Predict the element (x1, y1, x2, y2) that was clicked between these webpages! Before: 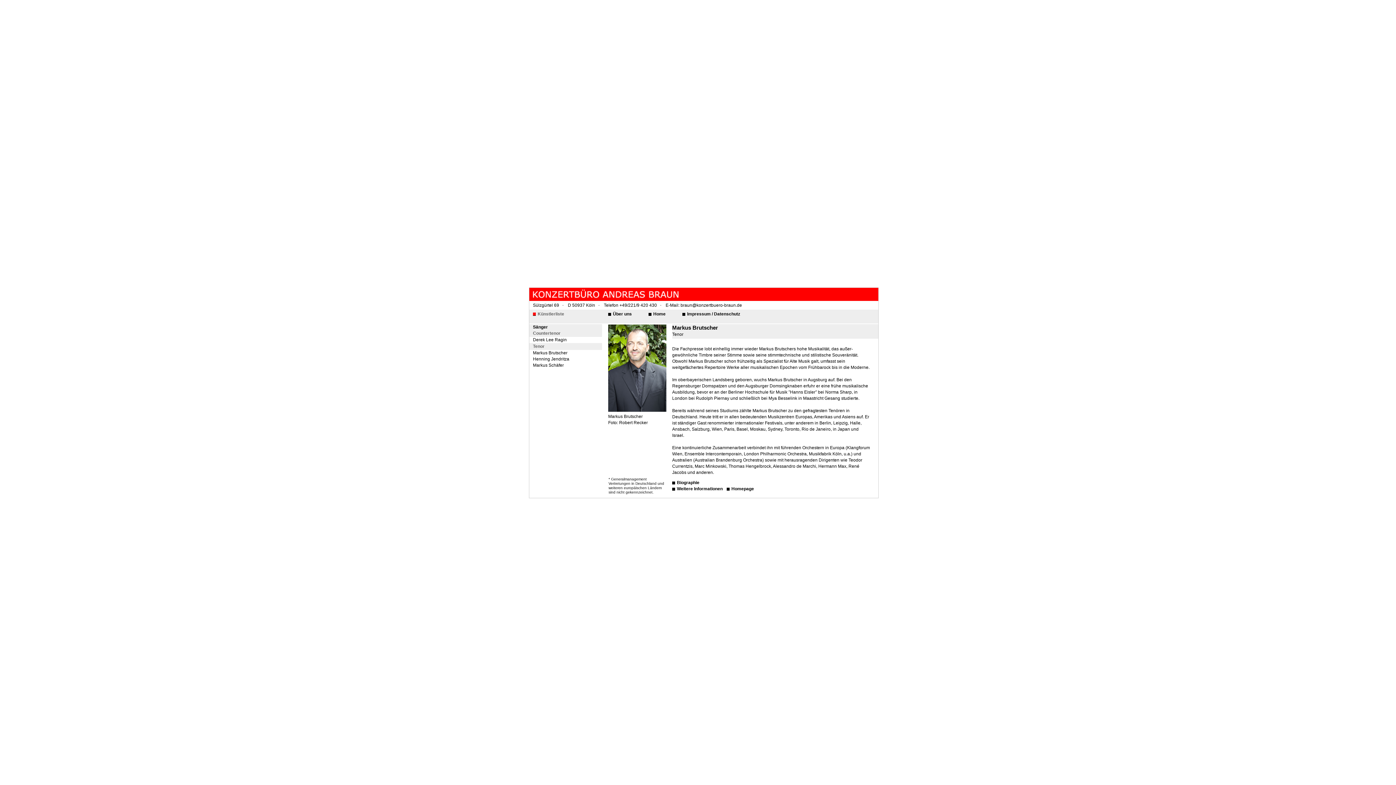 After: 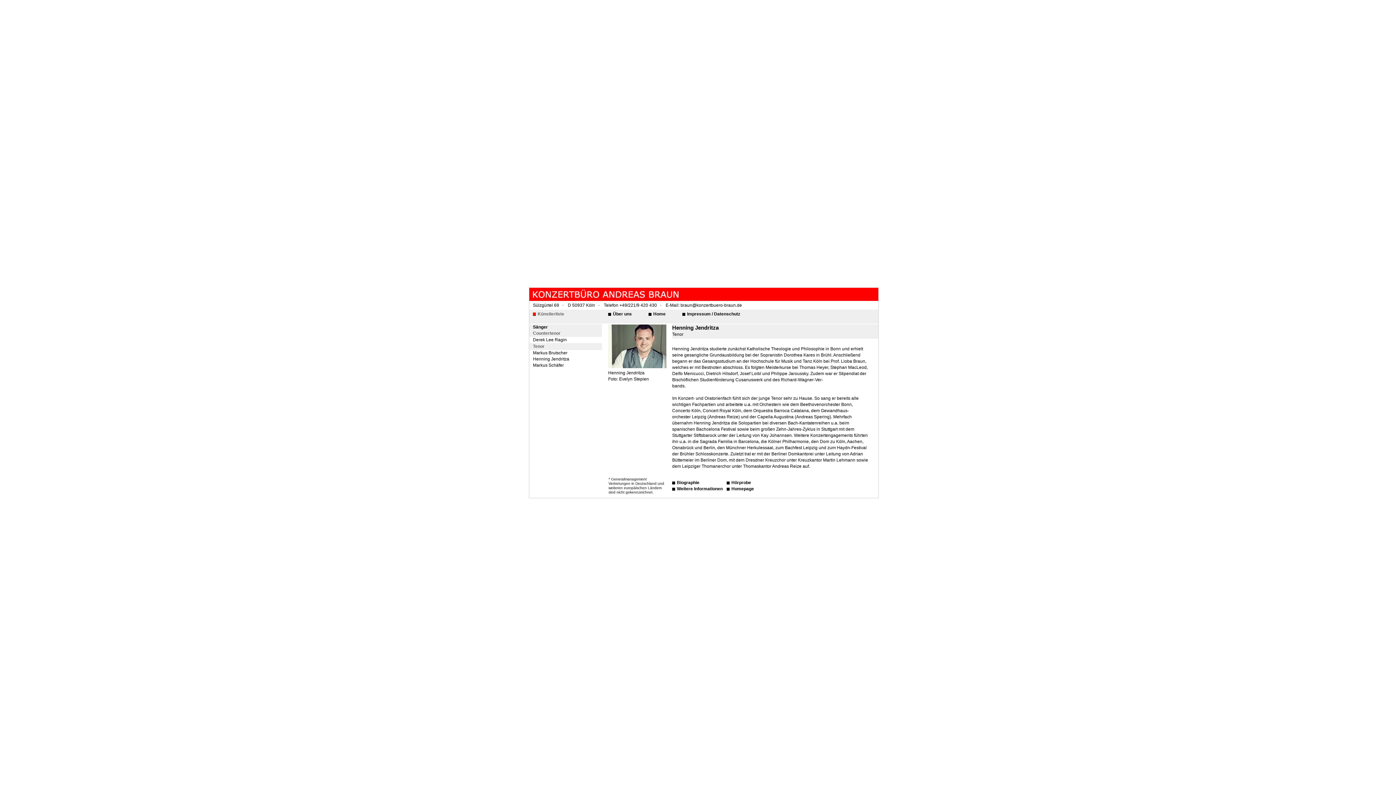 Action: label: Henning Jendritza bbox: (533, 356, 569, 361)